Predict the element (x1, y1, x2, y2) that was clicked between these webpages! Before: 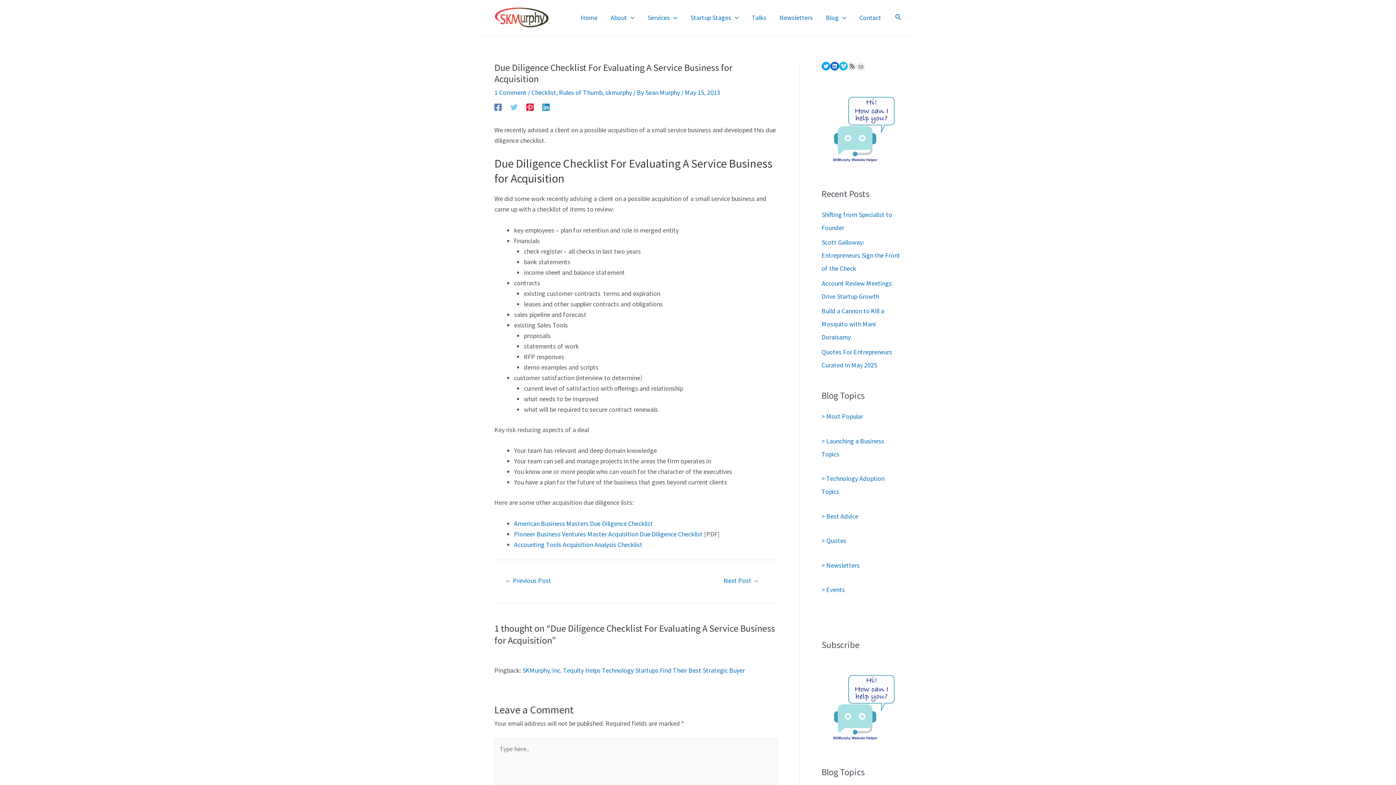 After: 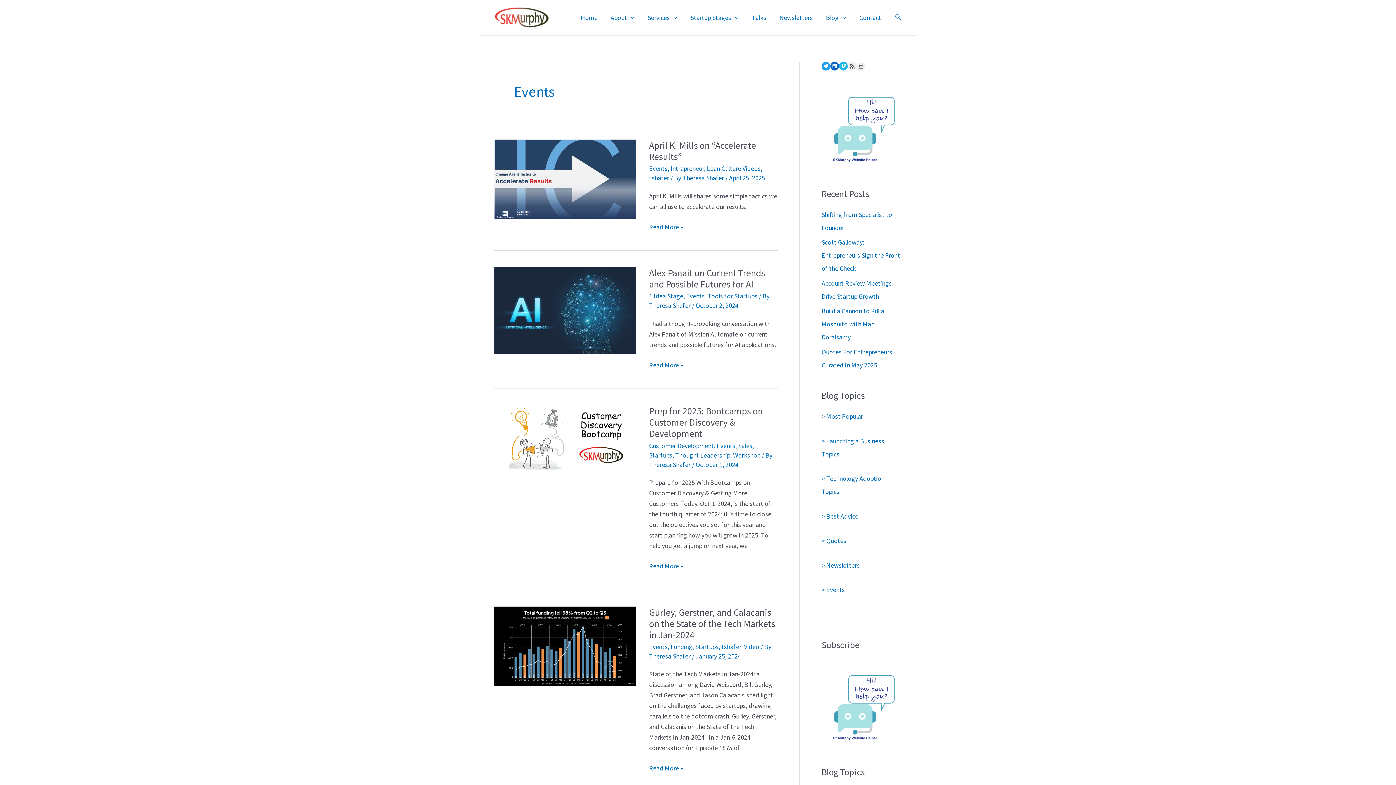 Action: bbox: (821, 585, 845, 594) label: > Events